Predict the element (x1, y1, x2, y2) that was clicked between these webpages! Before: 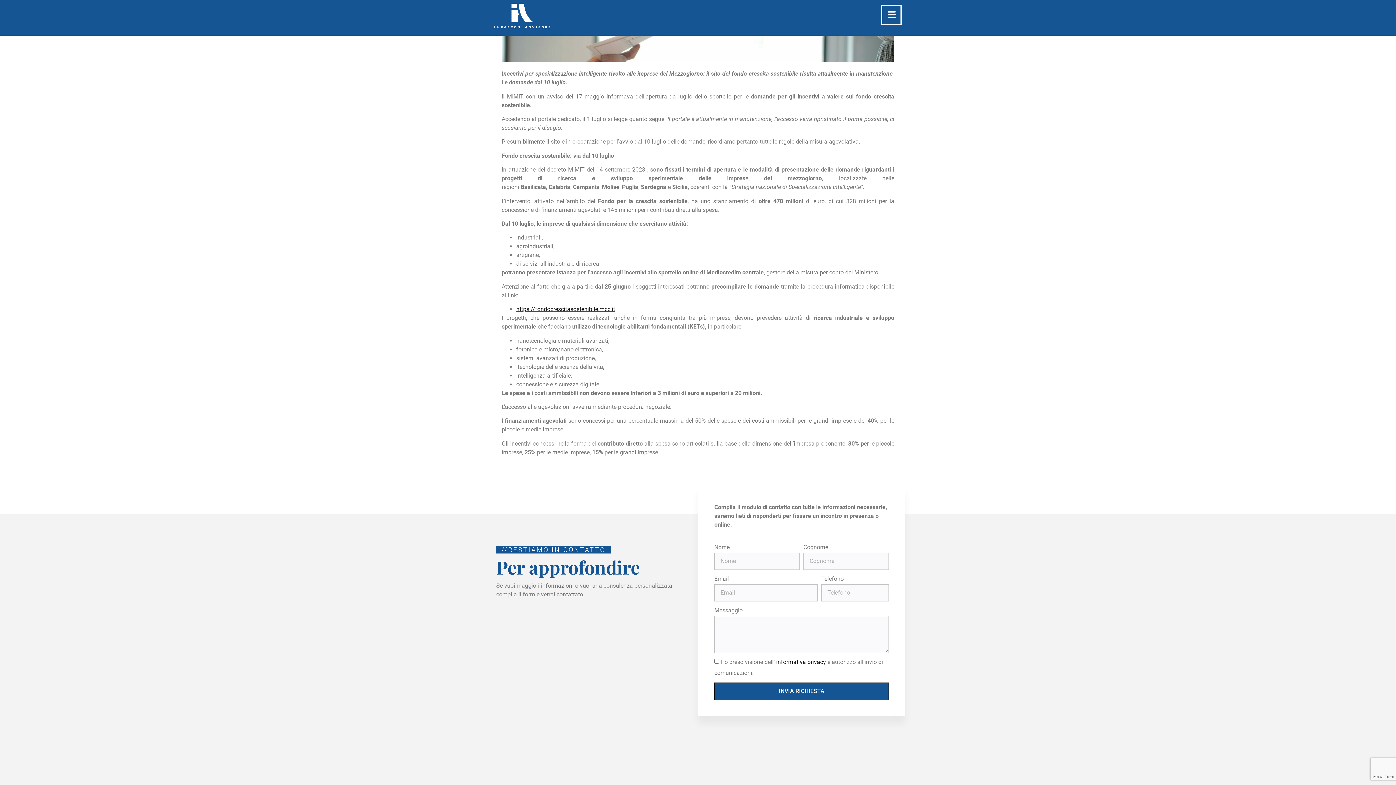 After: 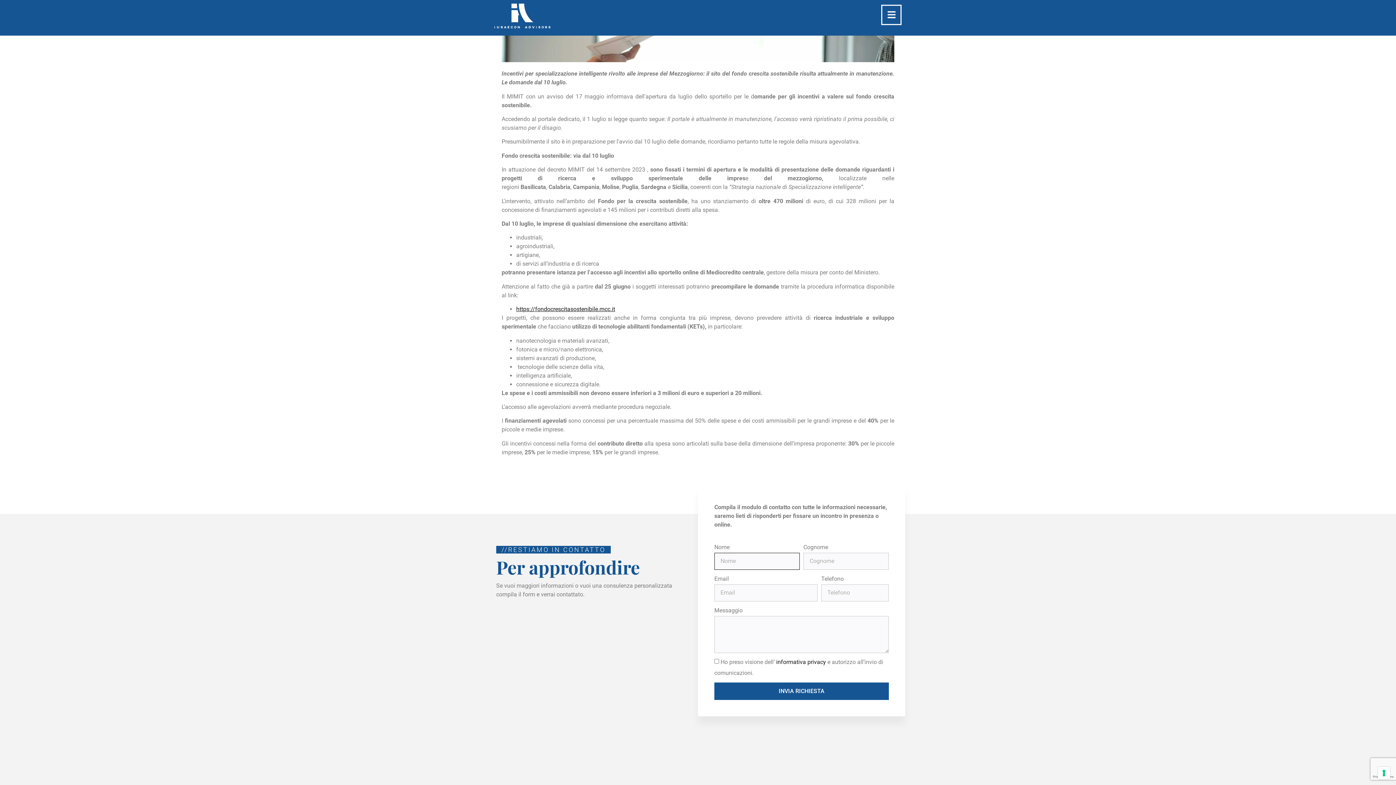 Action: bbox: (714, 682, 889, 700) label: INVIA RICHIESTA